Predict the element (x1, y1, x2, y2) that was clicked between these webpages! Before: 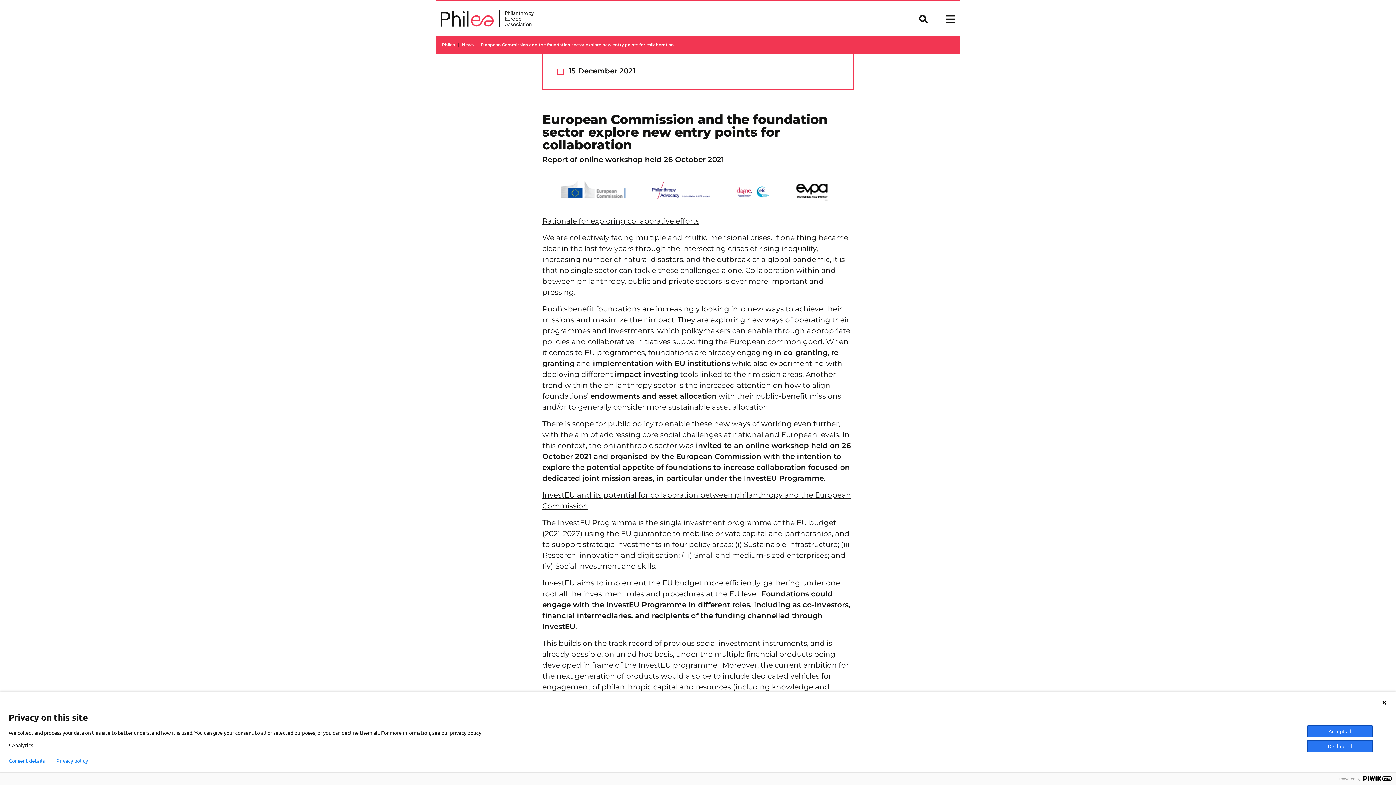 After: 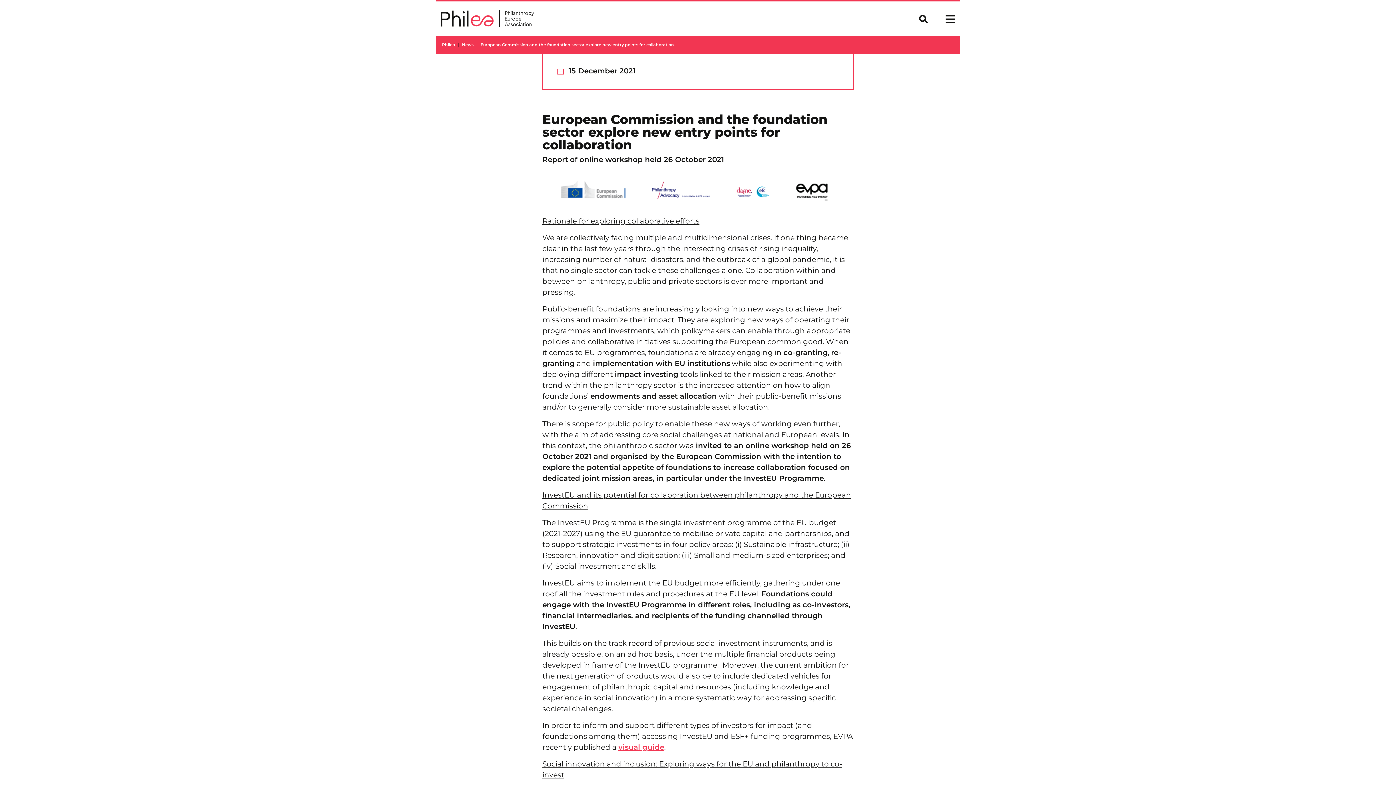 Action: bbox: (1307, 725, 1373, 737) label: Accept all